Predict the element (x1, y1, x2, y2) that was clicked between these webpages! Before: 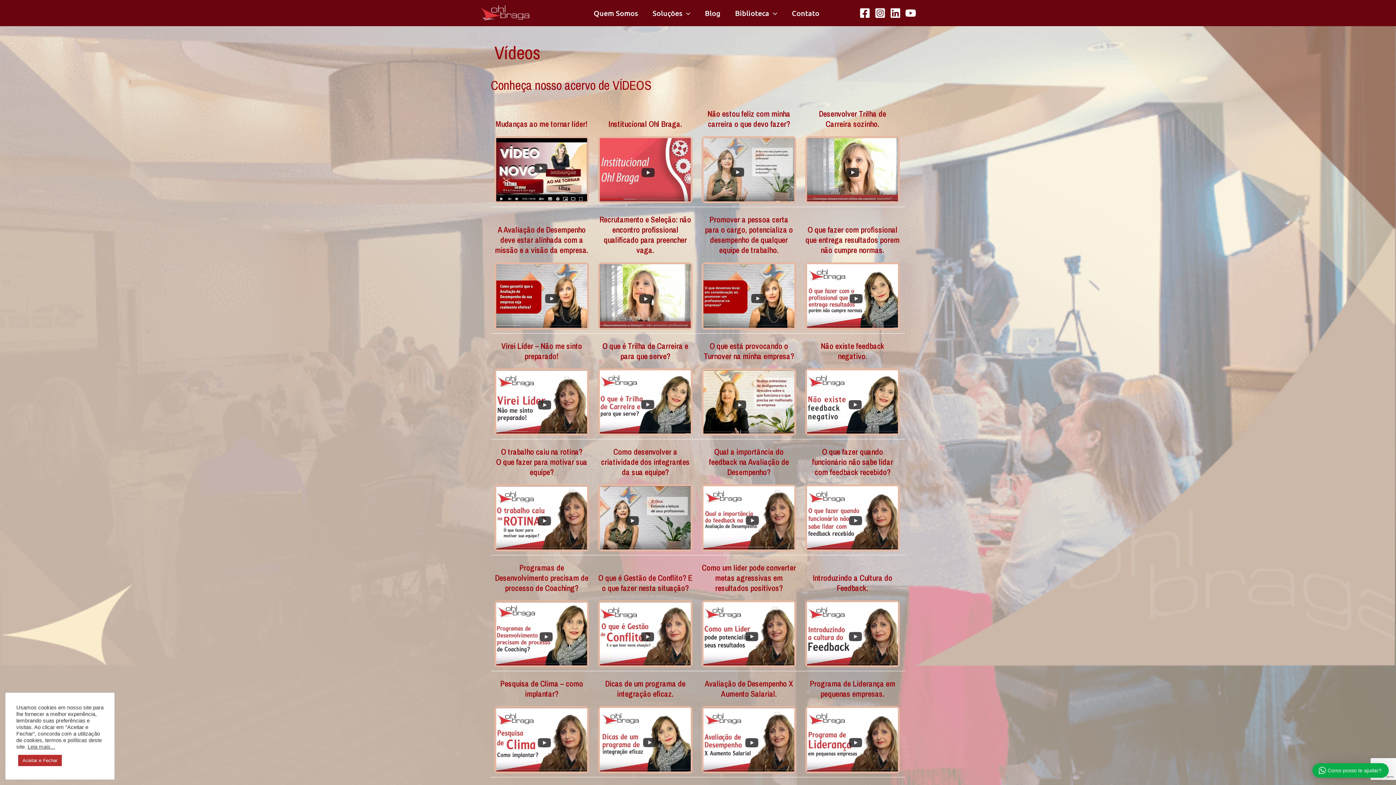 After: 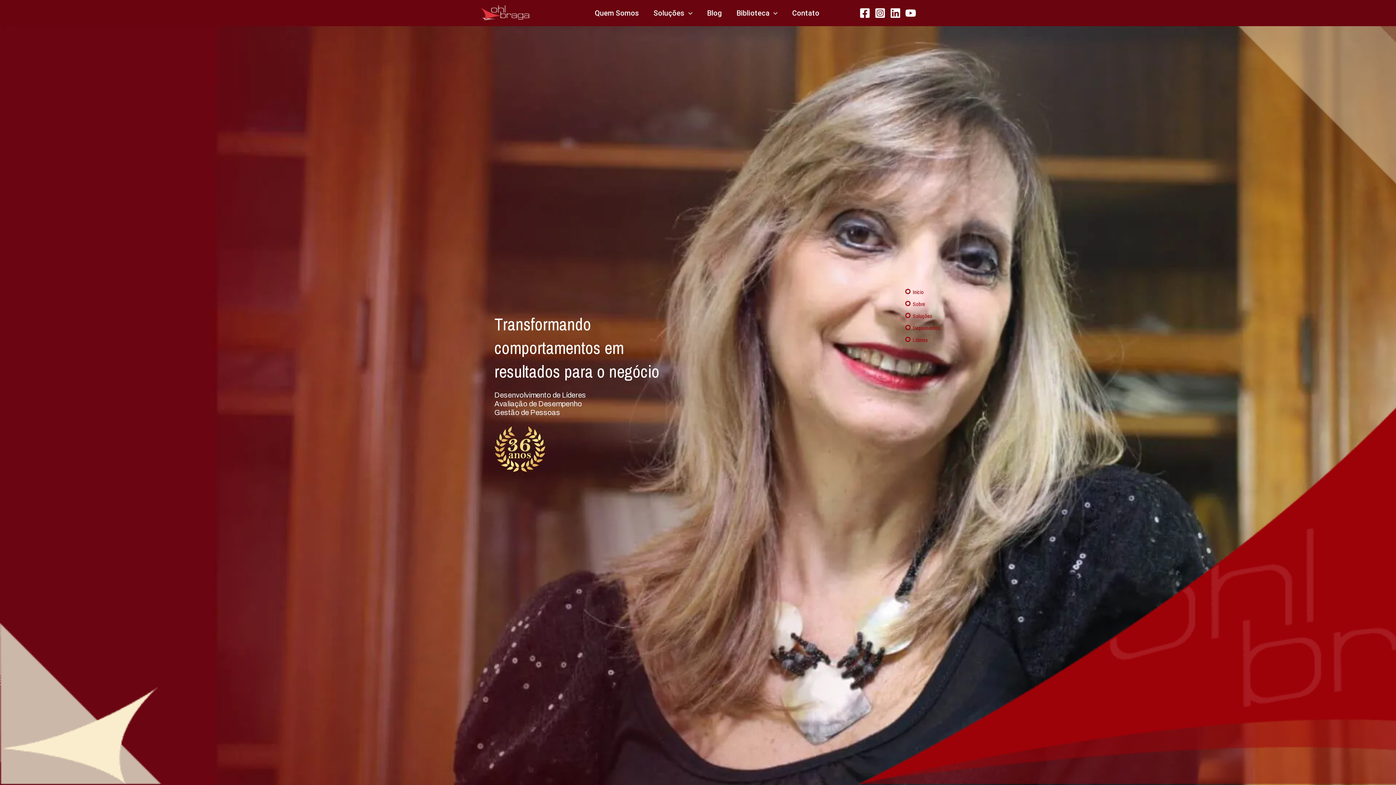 Action: bbox: (480, 8, 529, 15)